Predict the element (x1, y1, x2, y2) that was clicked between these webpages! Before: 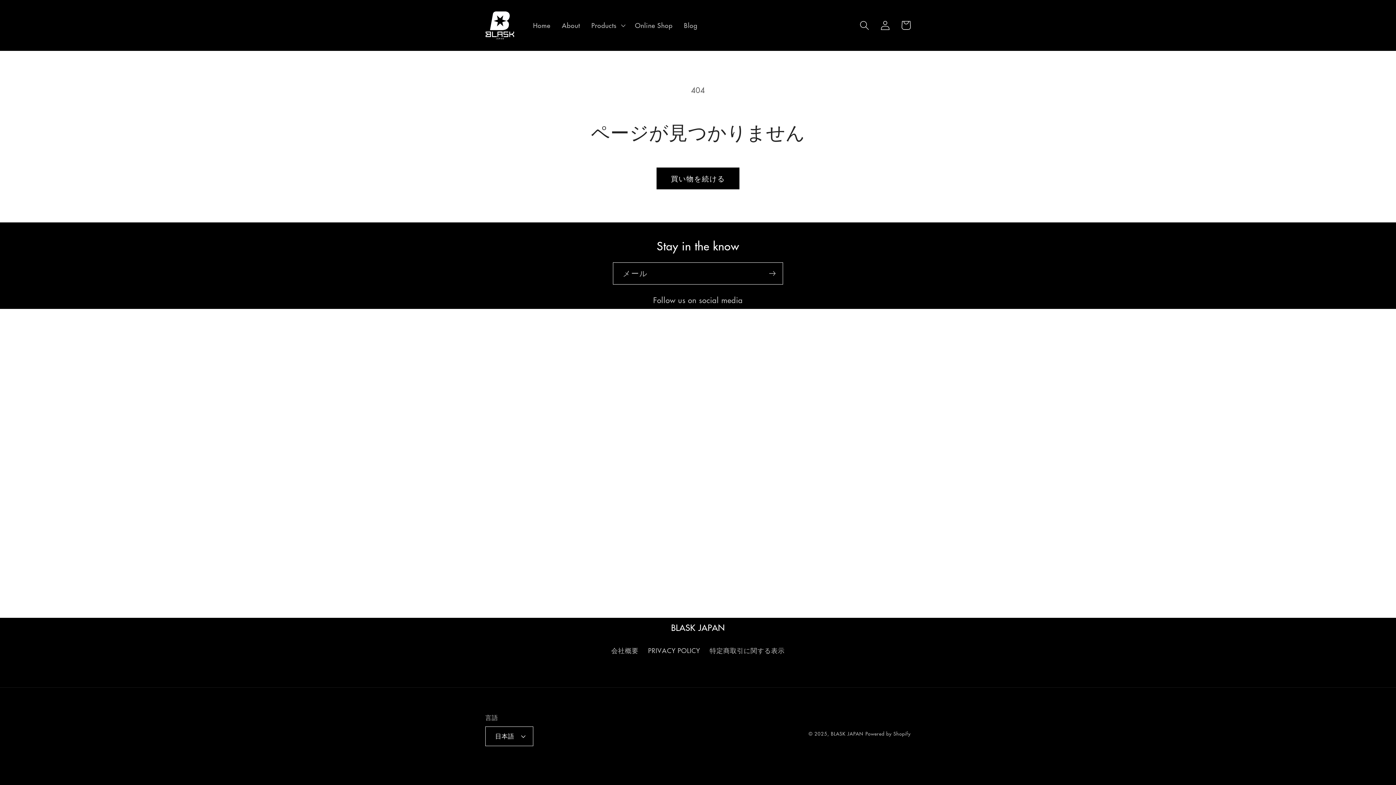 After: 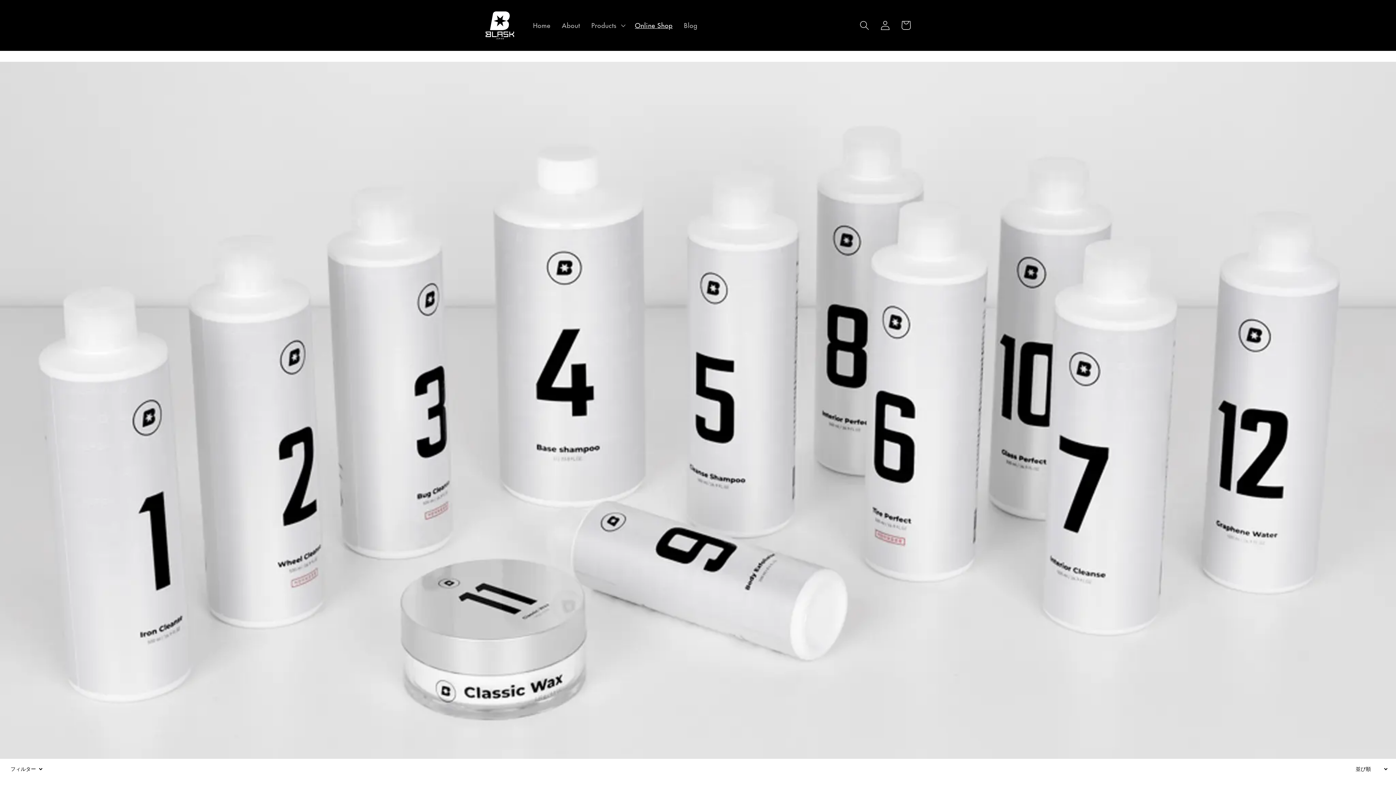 Action: bbox: (629, 15, 678, 35) label: Online Shop